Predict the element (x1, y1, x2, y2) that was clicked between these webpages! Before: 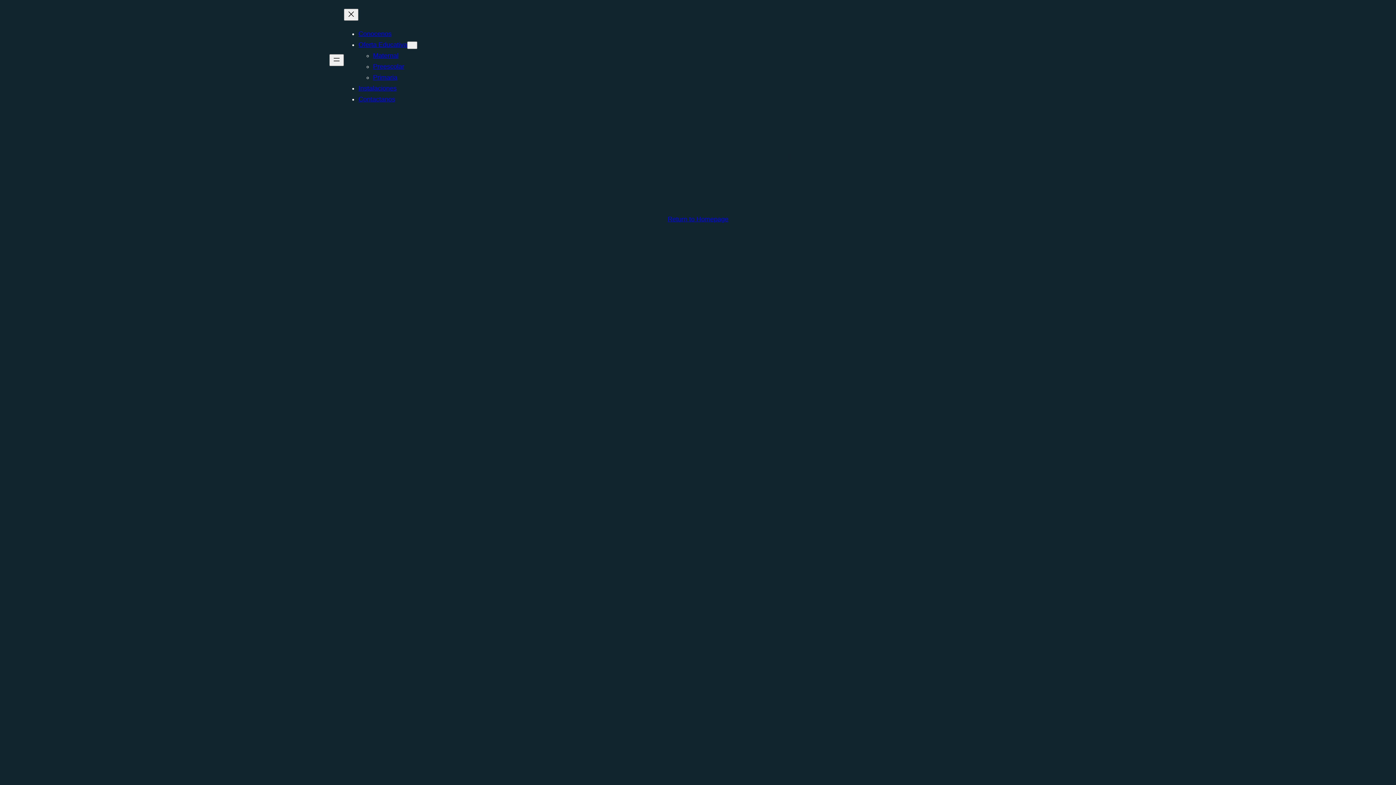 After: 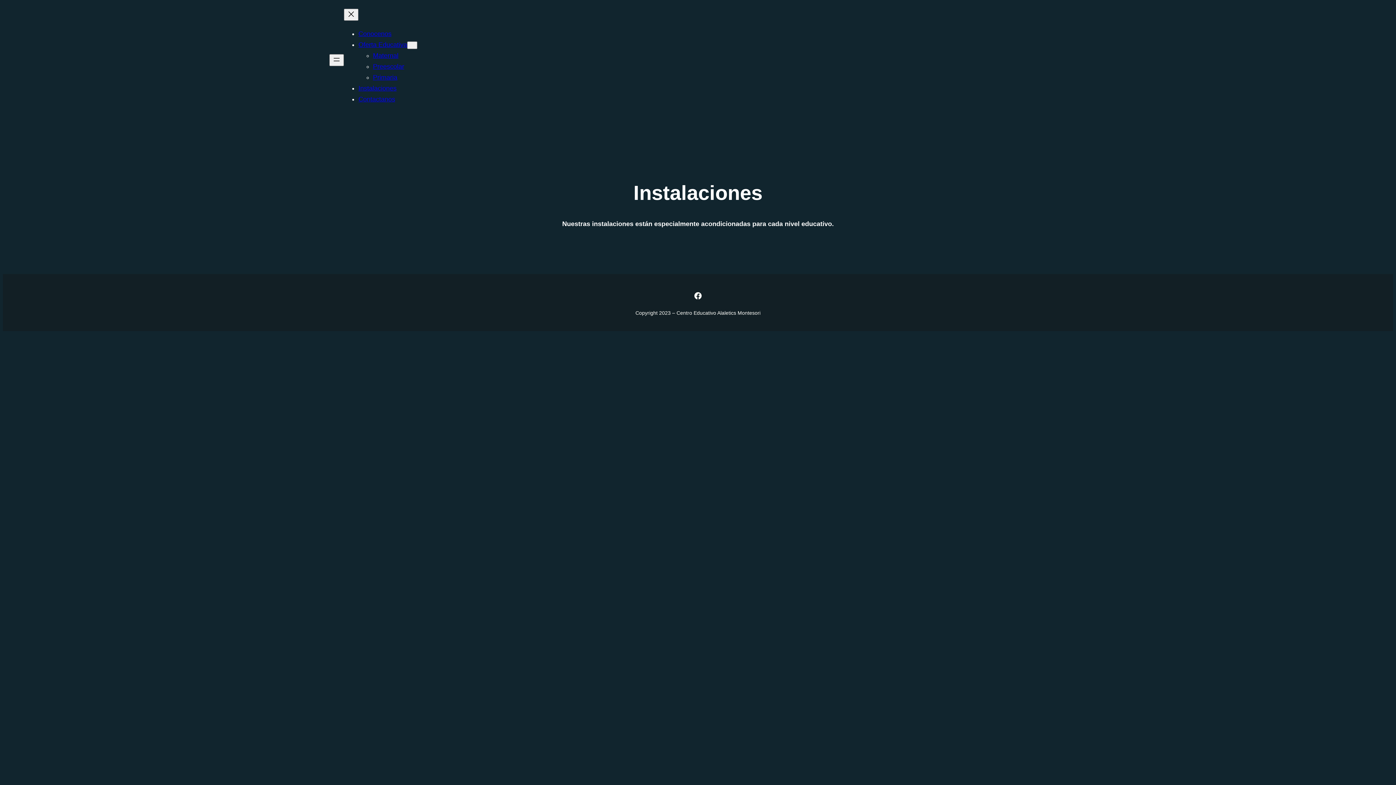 Action: bbox: (358, 84, 396, 92) label: Instalaciones